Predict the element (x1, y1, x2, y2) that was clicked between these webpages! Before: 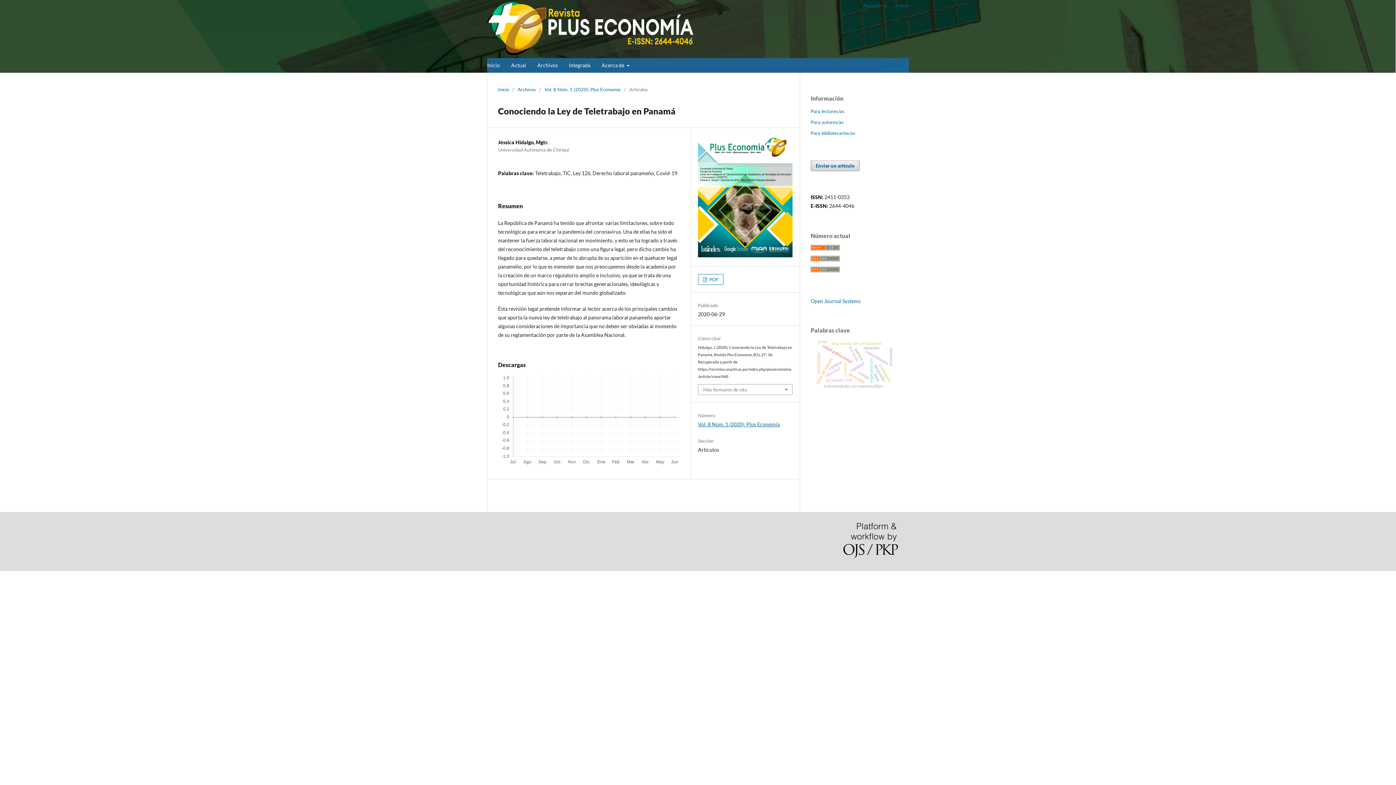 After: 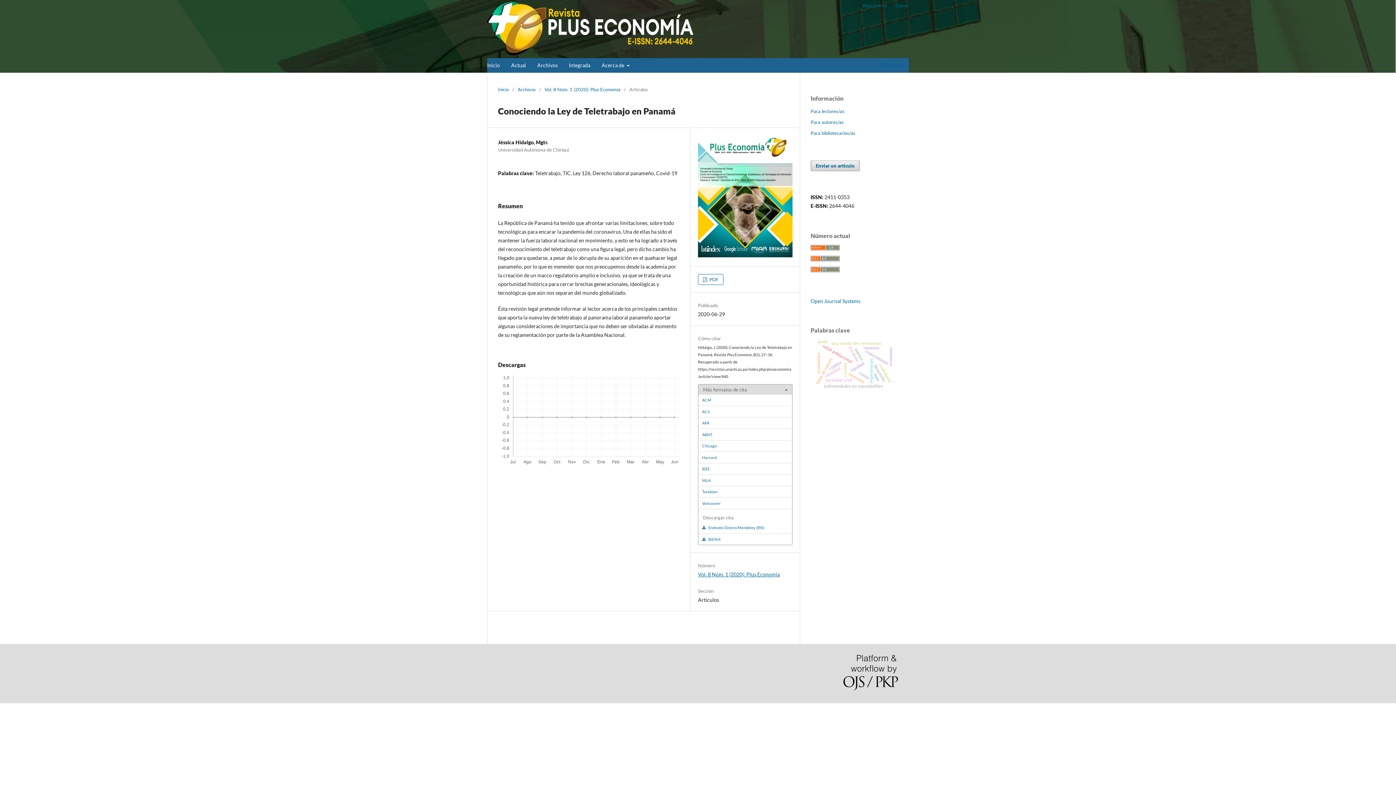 Action: bbox: (698, 384, 792, 394) label: Más formatos de cita